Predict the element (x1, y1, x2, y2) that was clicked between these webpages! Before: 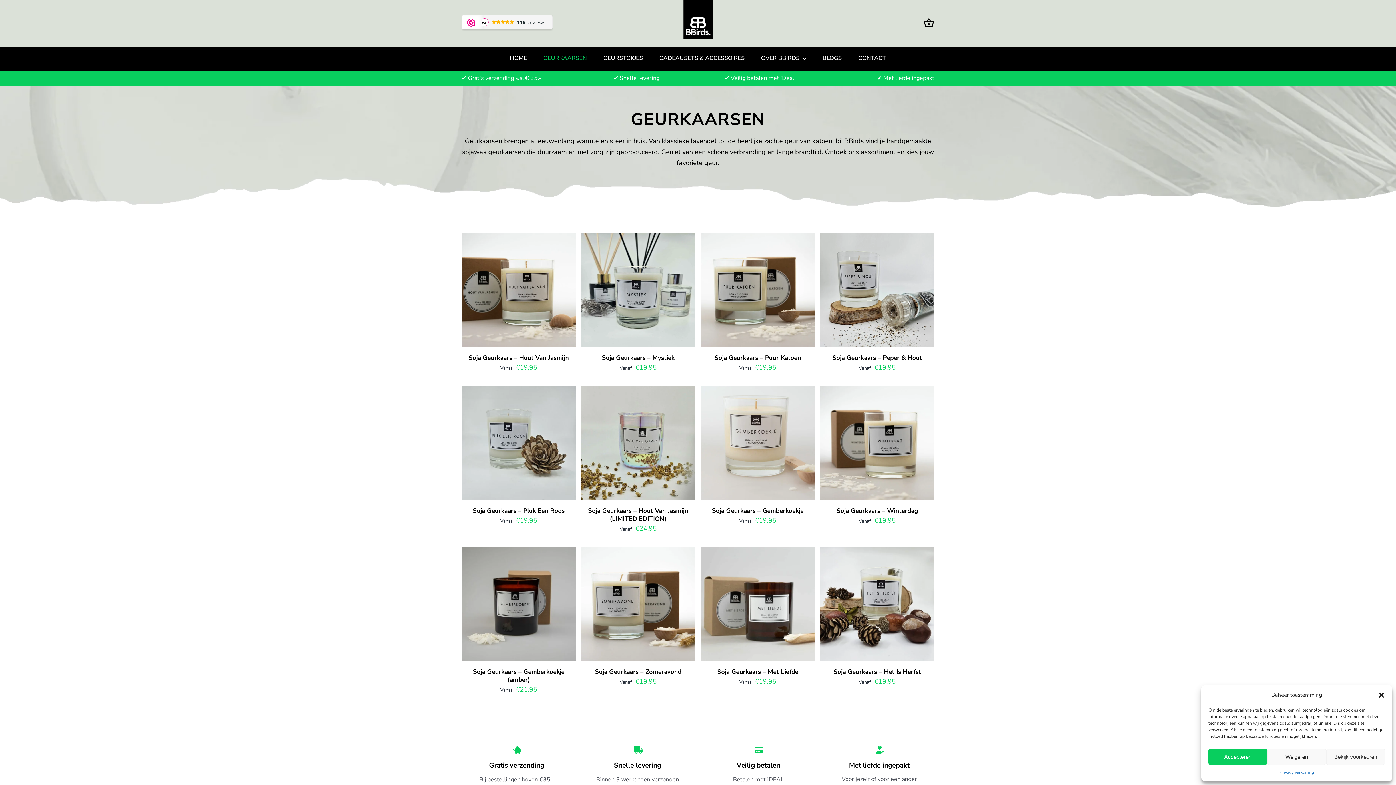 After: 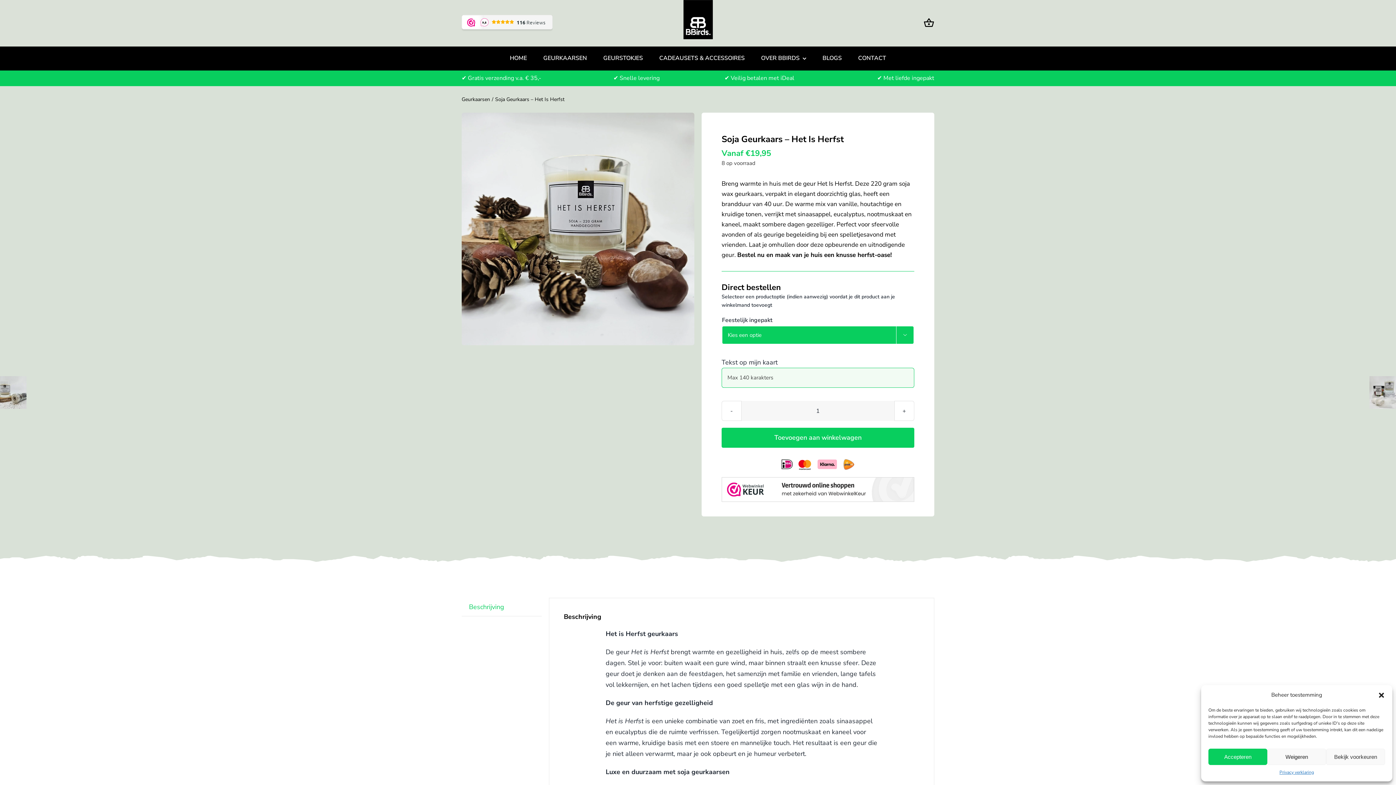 Action: label: Soja Geurkaars – Het Is Herfst bbox: (833, 667, 921, 676)